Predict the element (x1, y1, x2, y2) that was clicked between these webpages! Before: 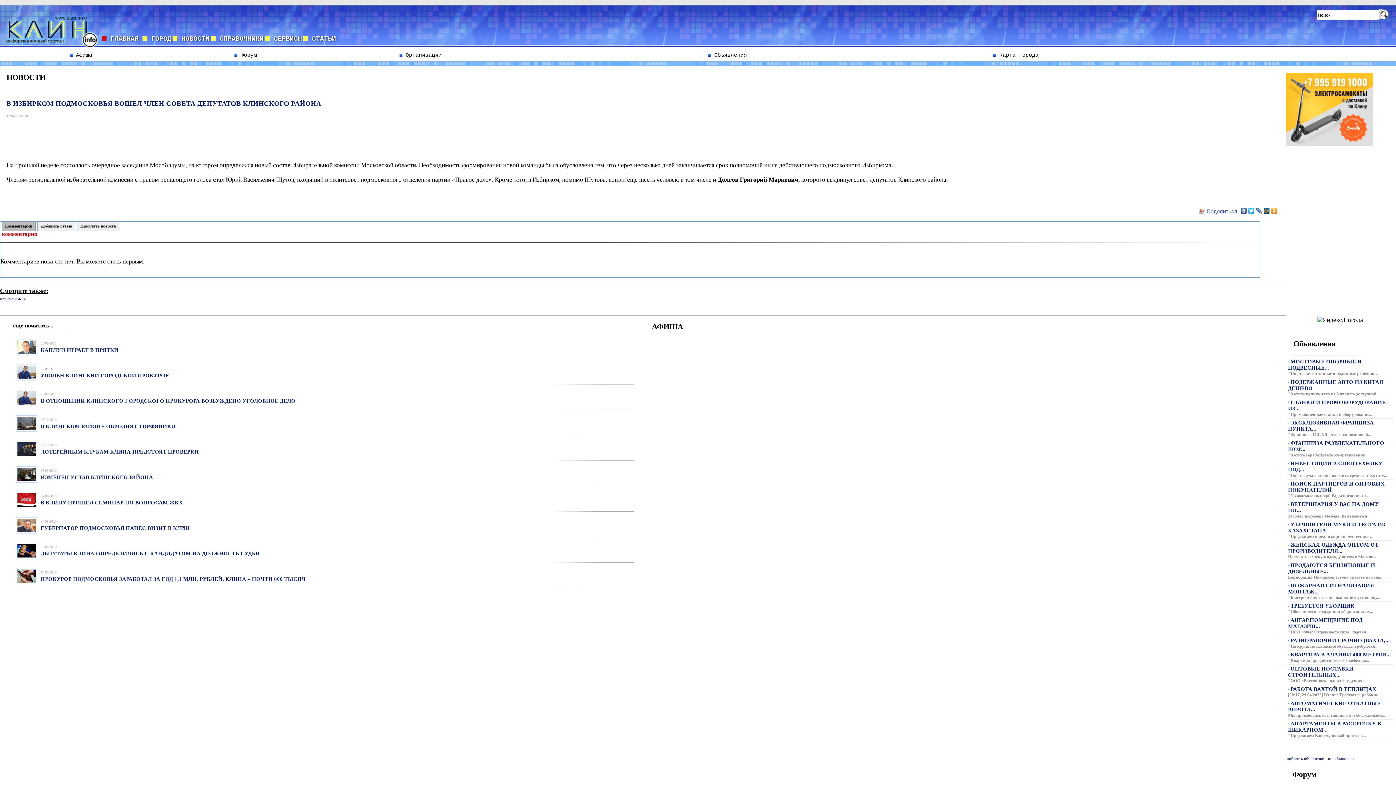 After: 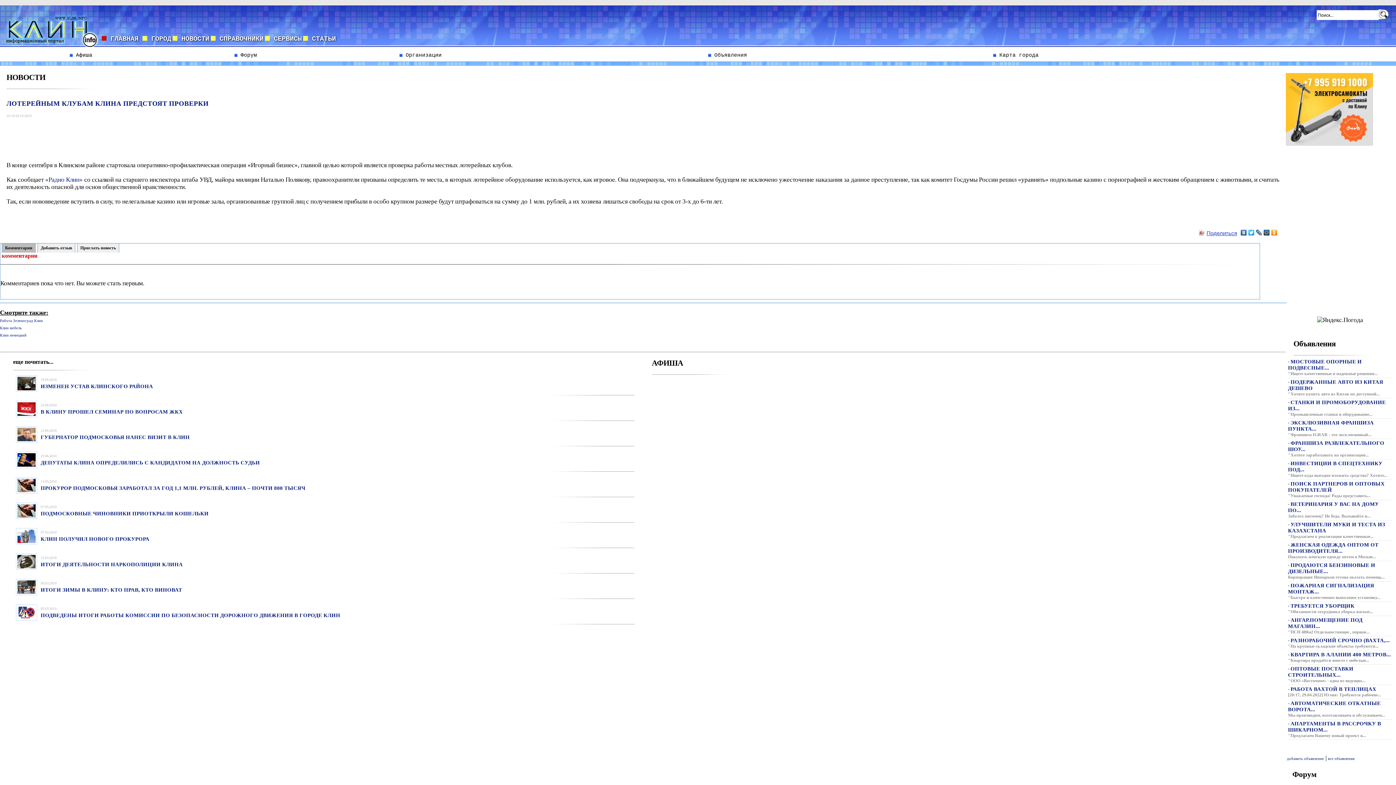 Action: label: ЛОТЕРЕЙНЫМ КЛУБАМ КЛИНА ПРЕДСТОЯТ ПРОВЕРКИ bbox: (40, 449, 198, 454)